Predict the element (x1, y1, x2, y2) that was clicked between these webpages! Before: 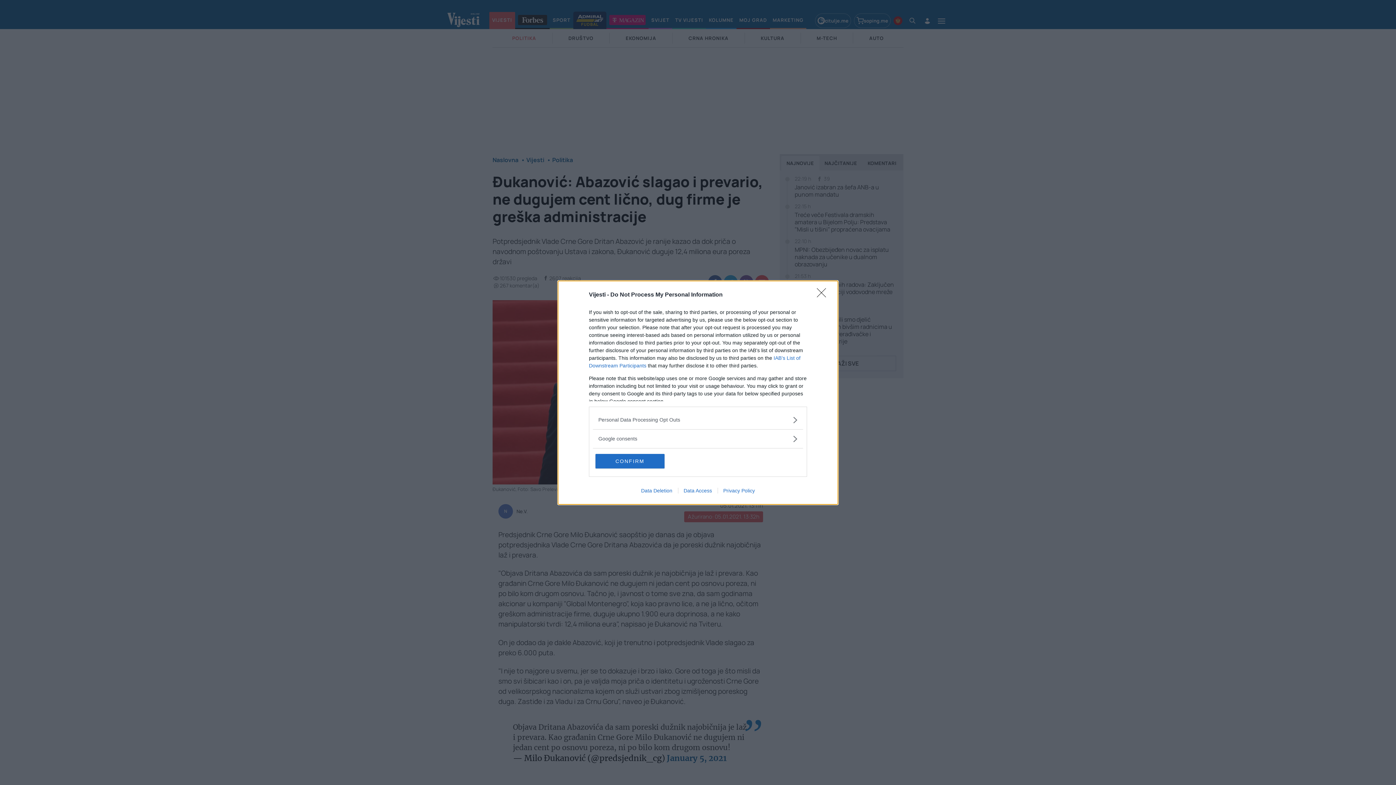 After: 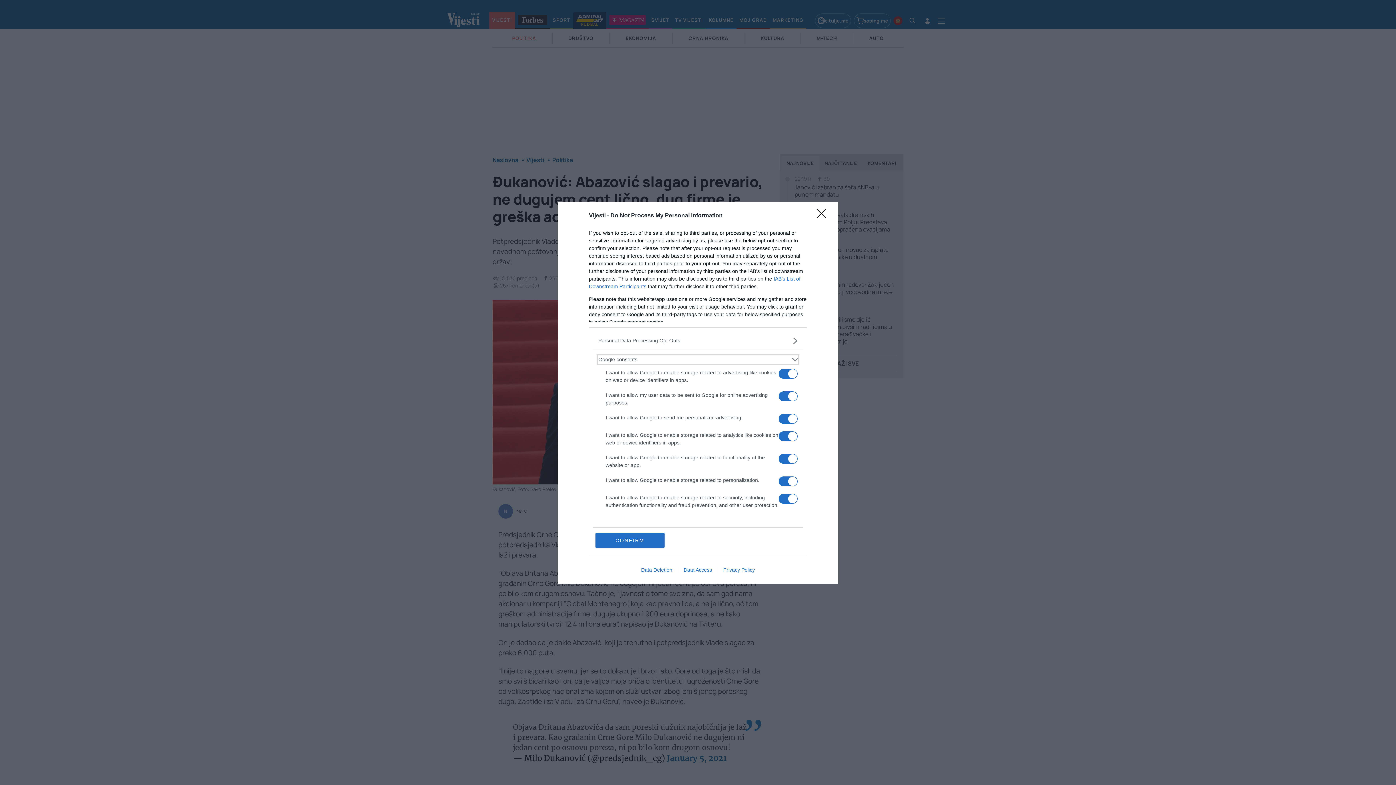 Action: bbox: (598, 435, 797, 442) label: Google consents